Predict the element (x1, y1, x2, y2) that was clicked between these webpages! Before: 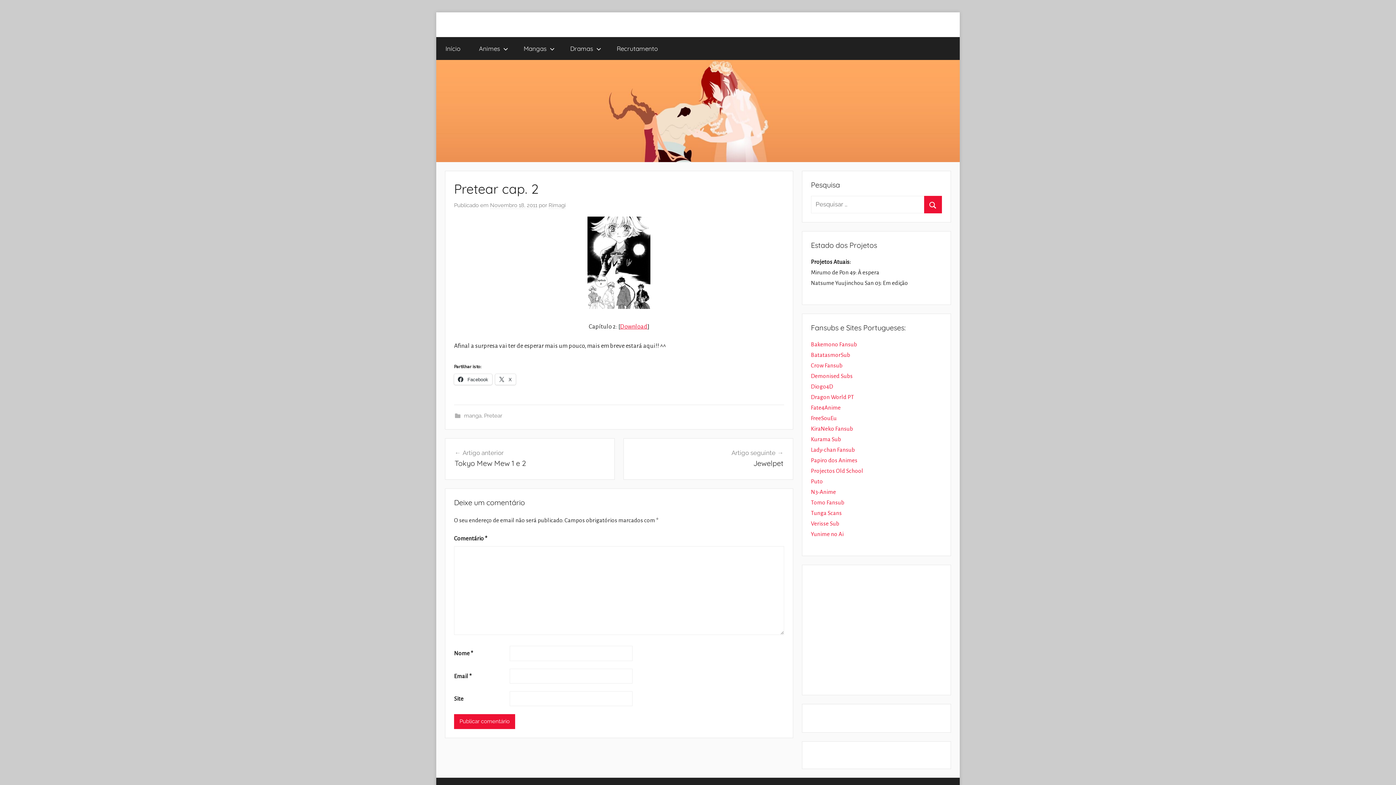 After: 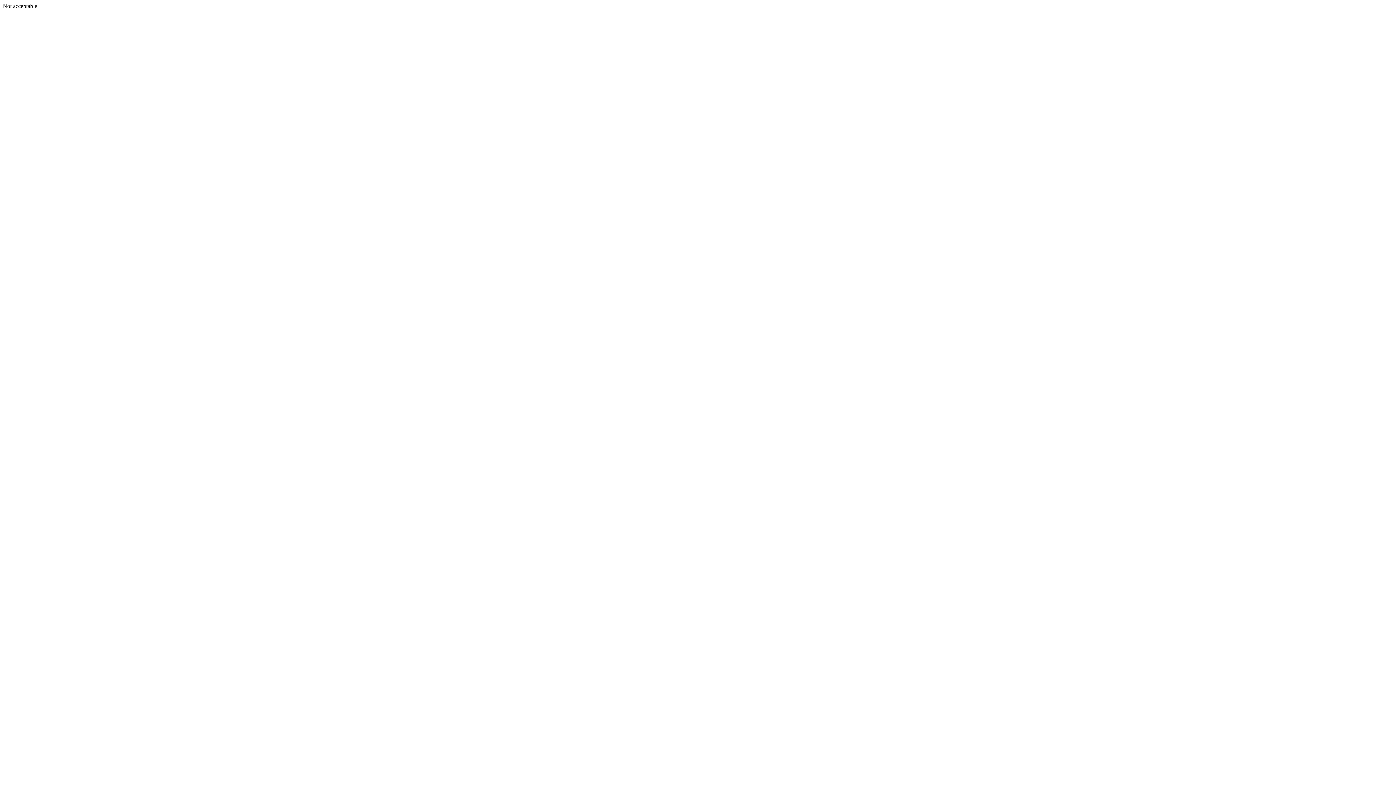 Action: bbox: (811, 467, 863, 474) label: Projectos Old School